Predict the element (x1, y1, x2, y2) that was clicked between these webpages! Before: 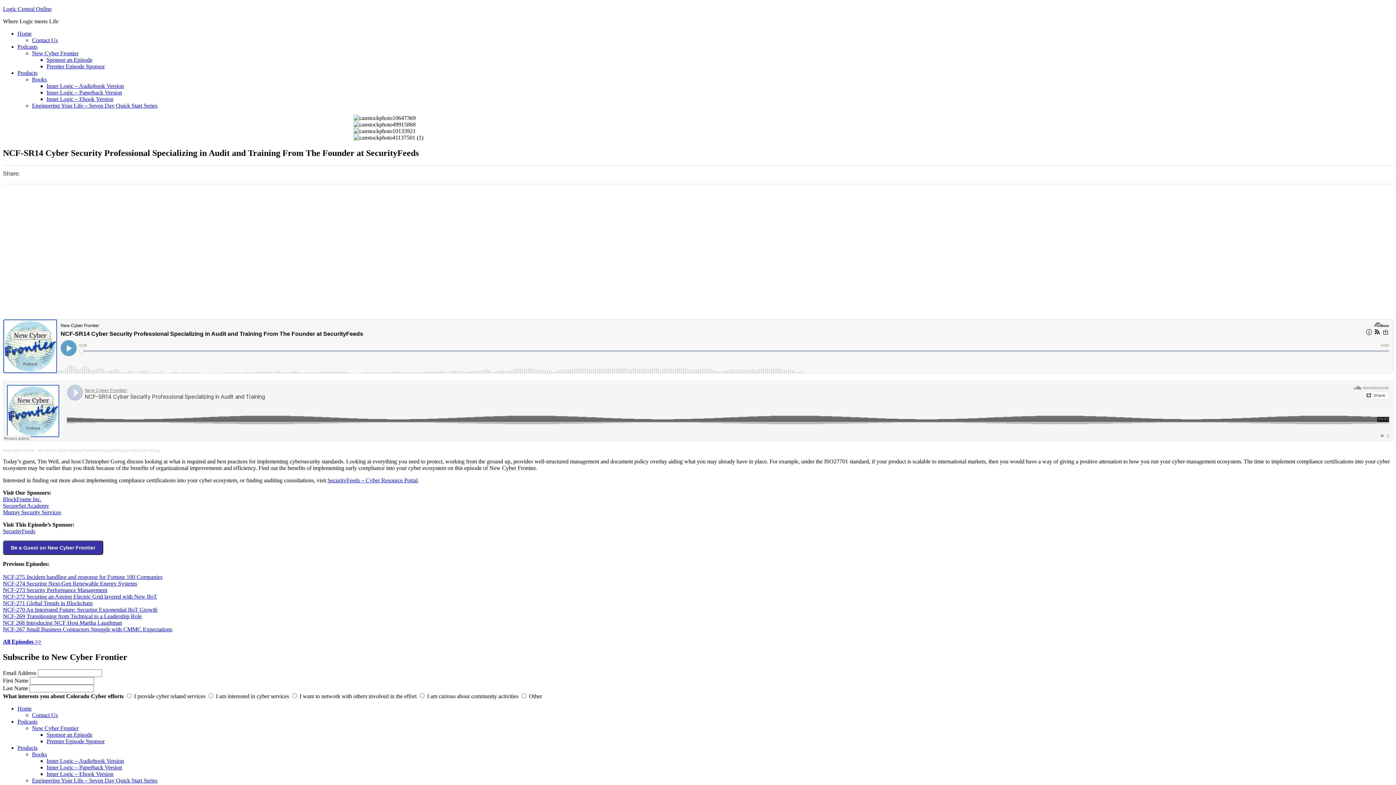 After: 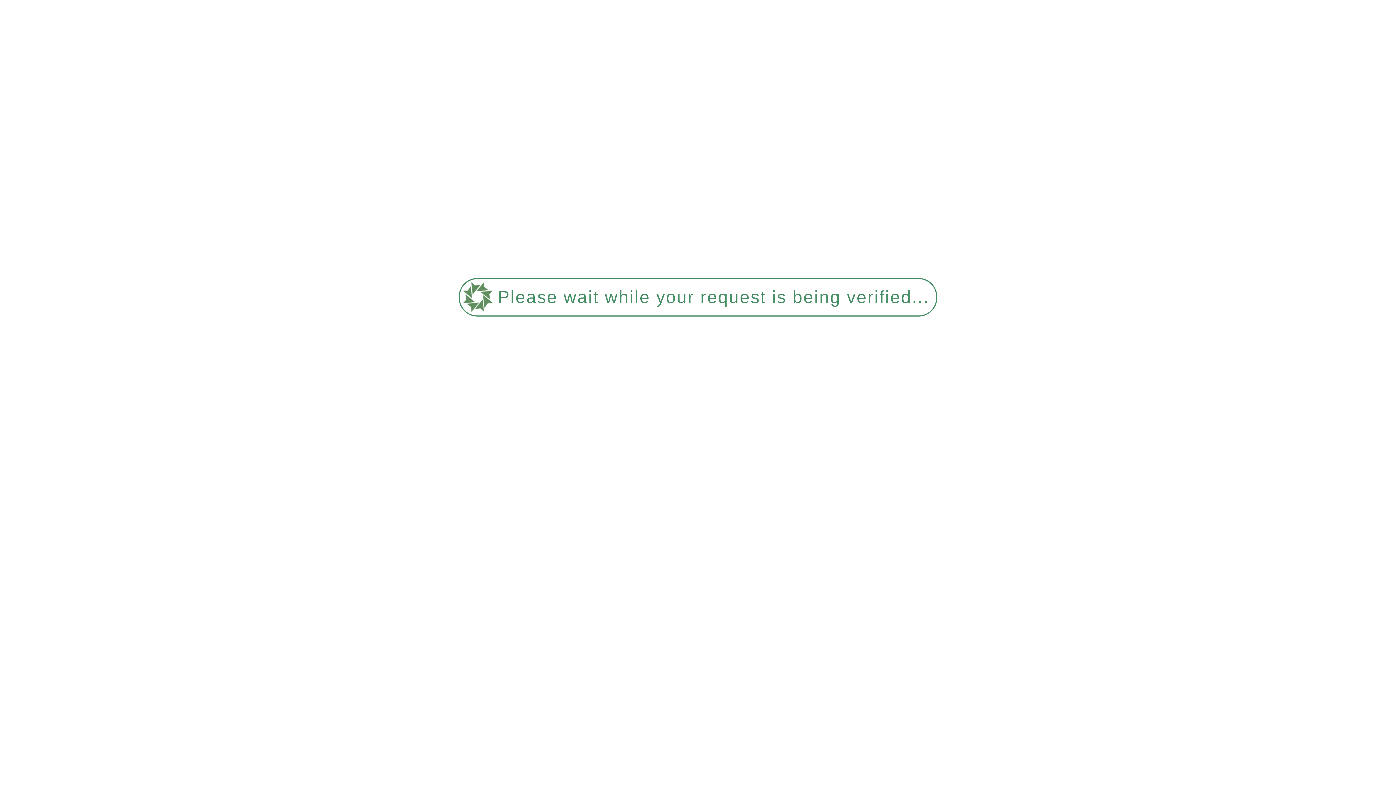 Action: label: Logic Central Online bbox: (2, 5, 51, 12)